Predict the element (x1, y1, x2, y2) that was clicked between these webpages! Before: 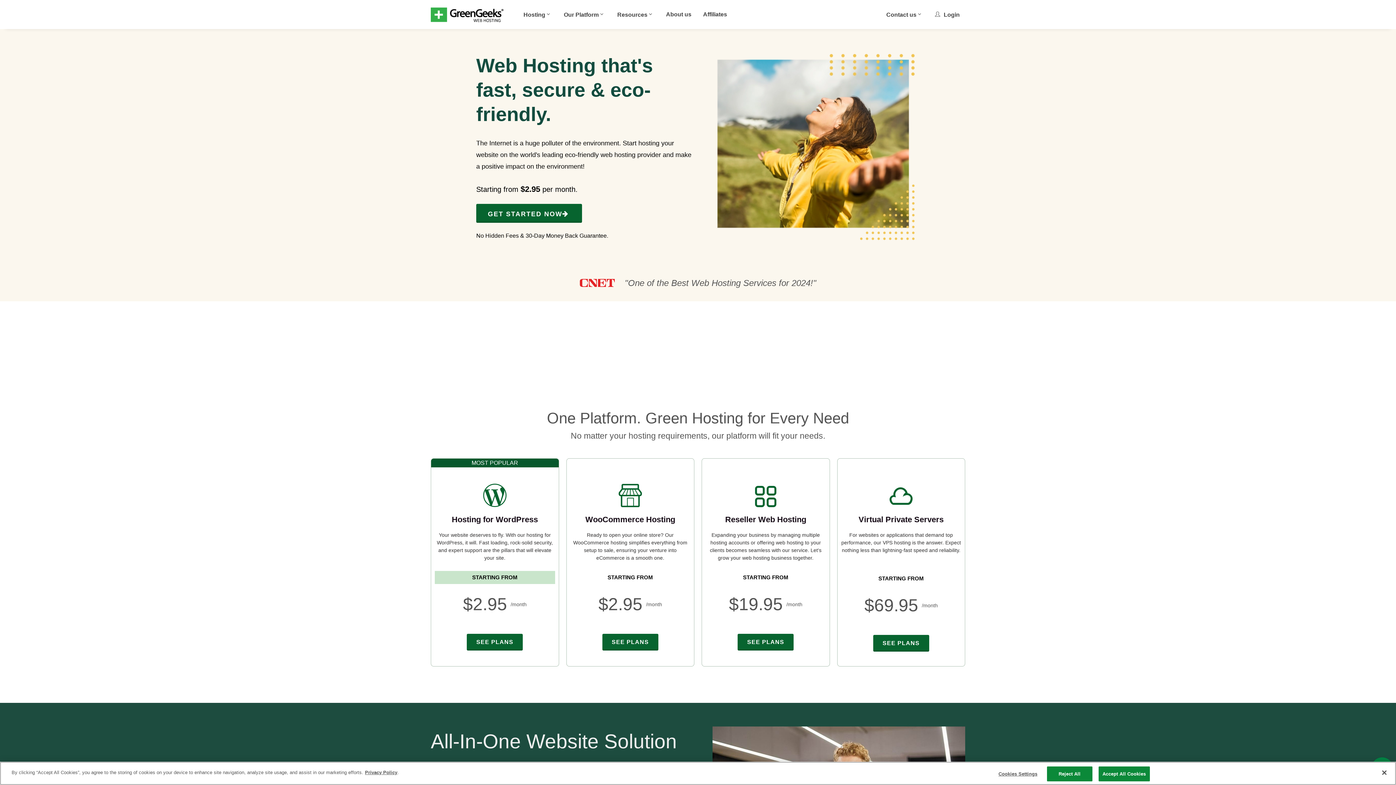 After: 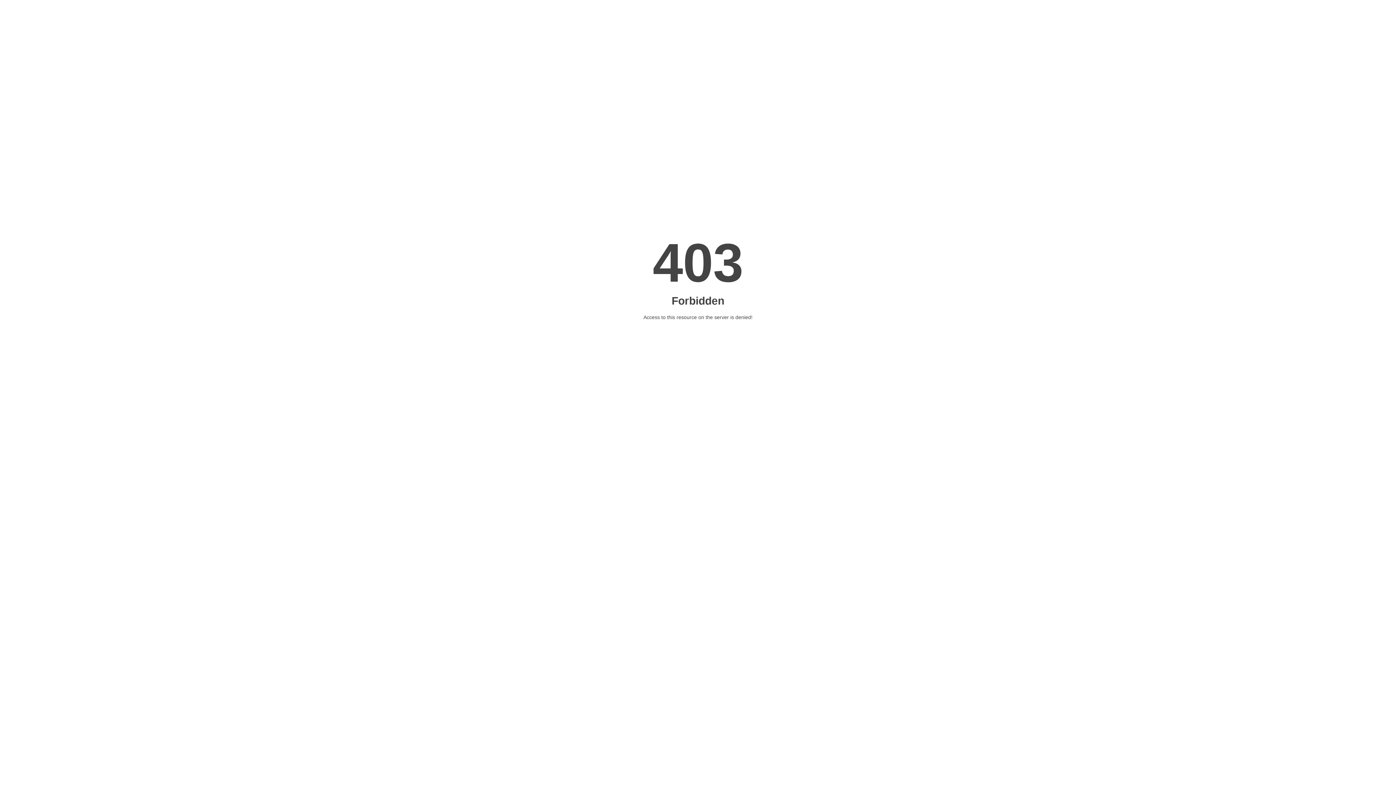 Action: bbox: (929, 0, 965, 29) label: login